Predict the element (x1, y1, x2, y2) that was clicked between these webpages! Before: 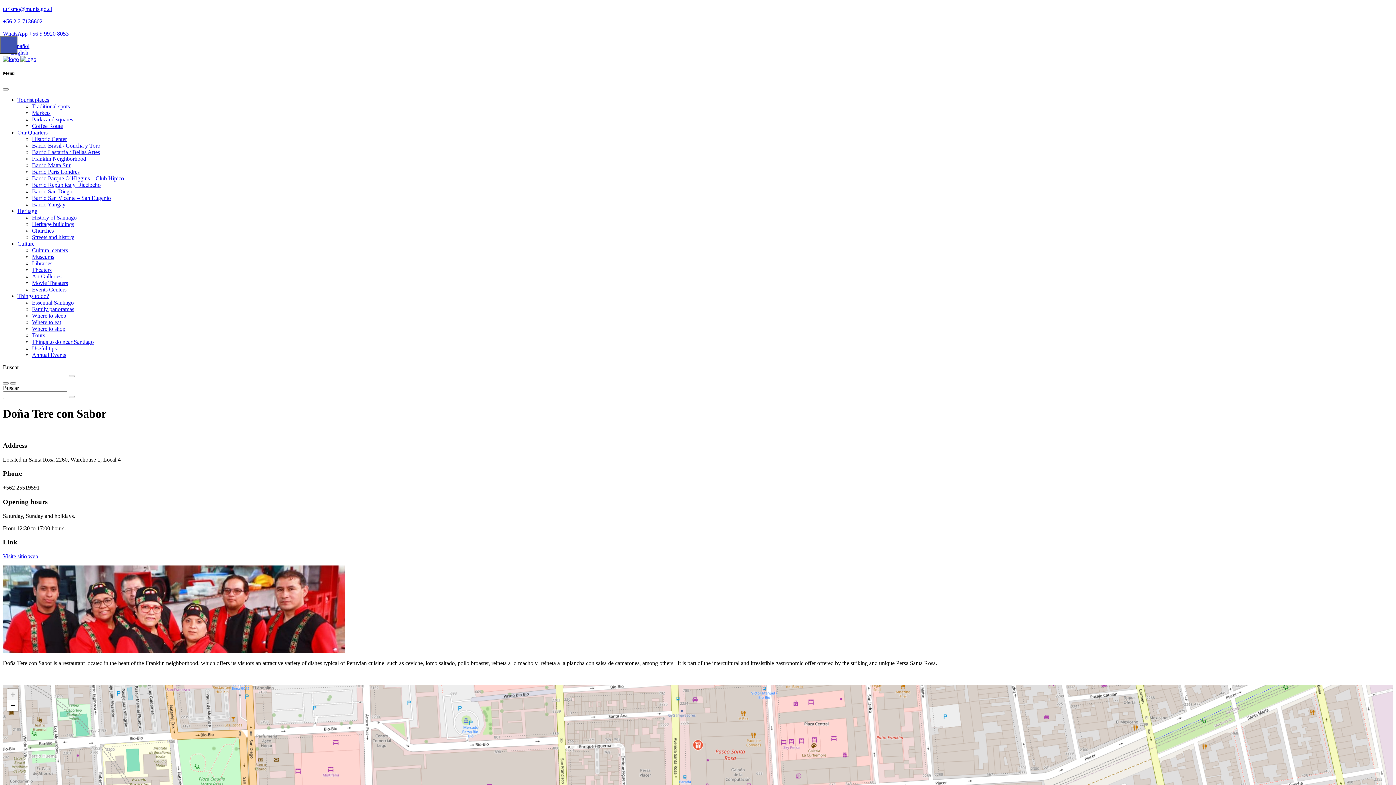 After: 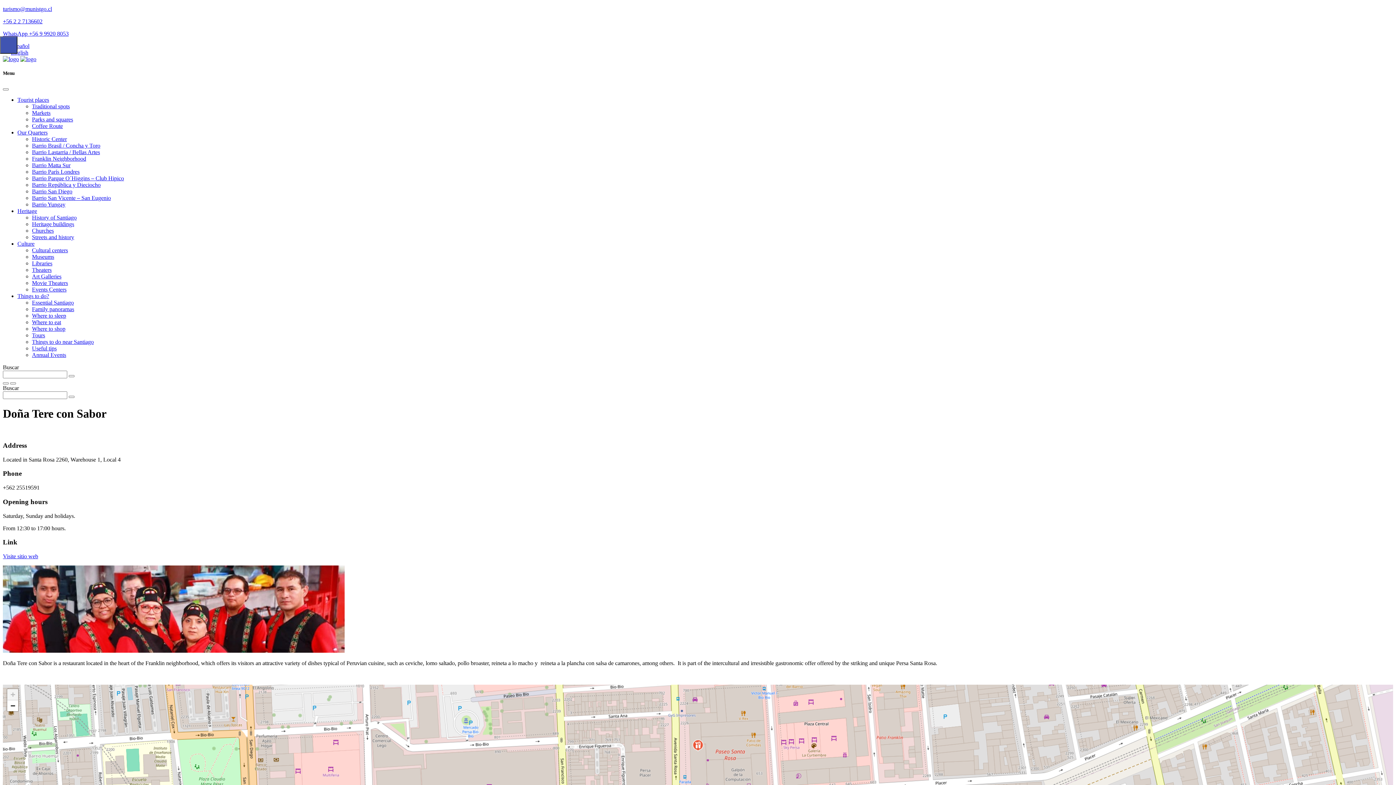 Action: label: +56 2 2 7136602 bbox: (2, 18, 42, 24)